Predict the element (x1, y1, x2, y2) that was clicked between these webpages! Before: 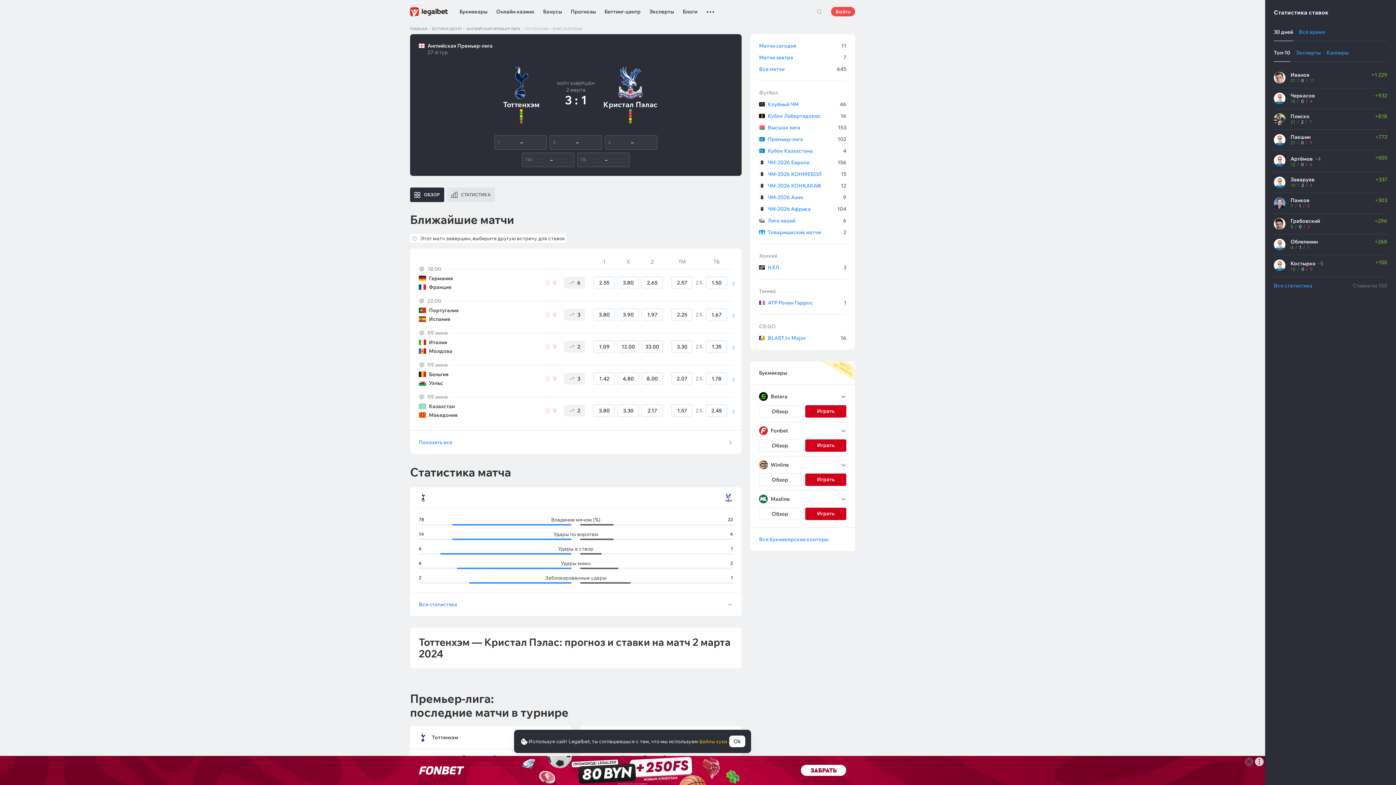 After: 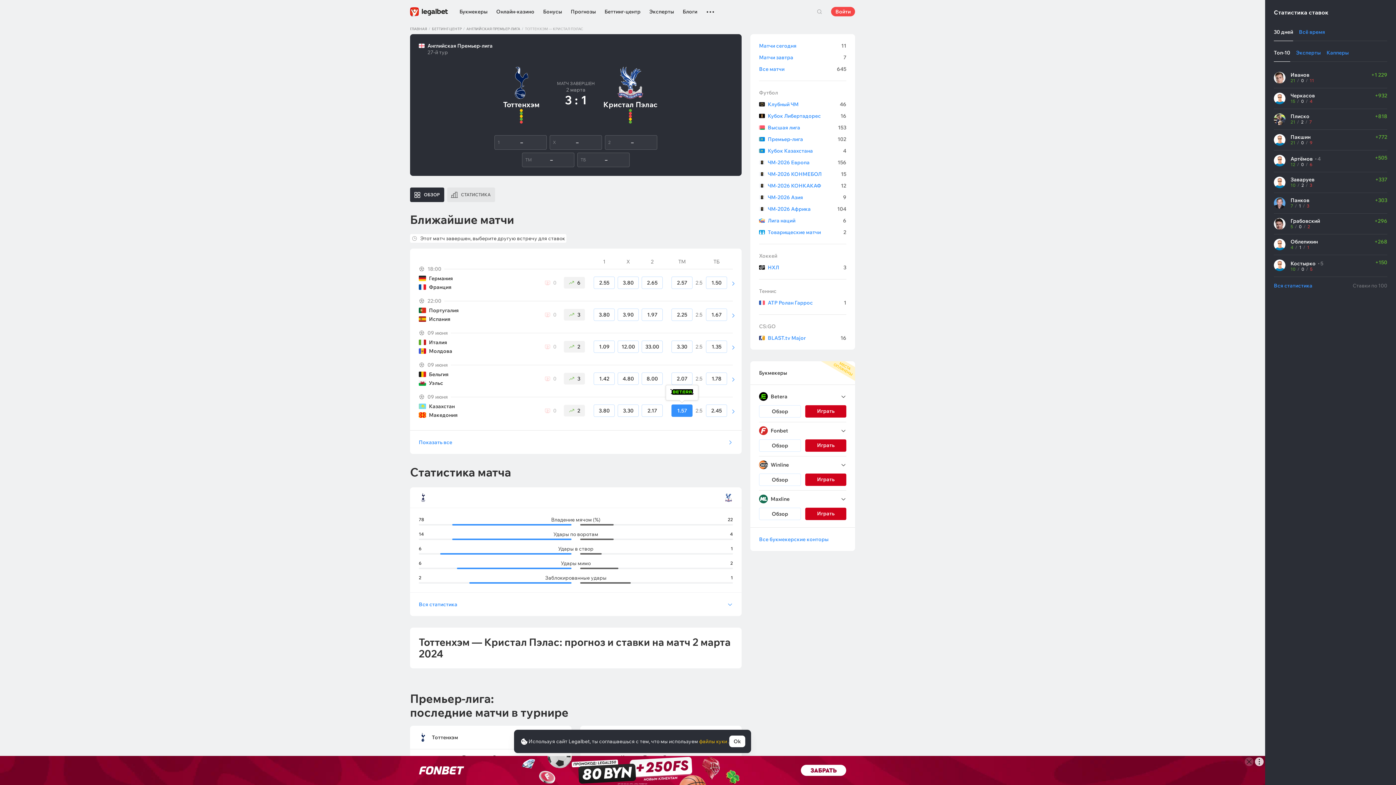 Action: label: 1.57 bbox: (671, 404, 692, 417)